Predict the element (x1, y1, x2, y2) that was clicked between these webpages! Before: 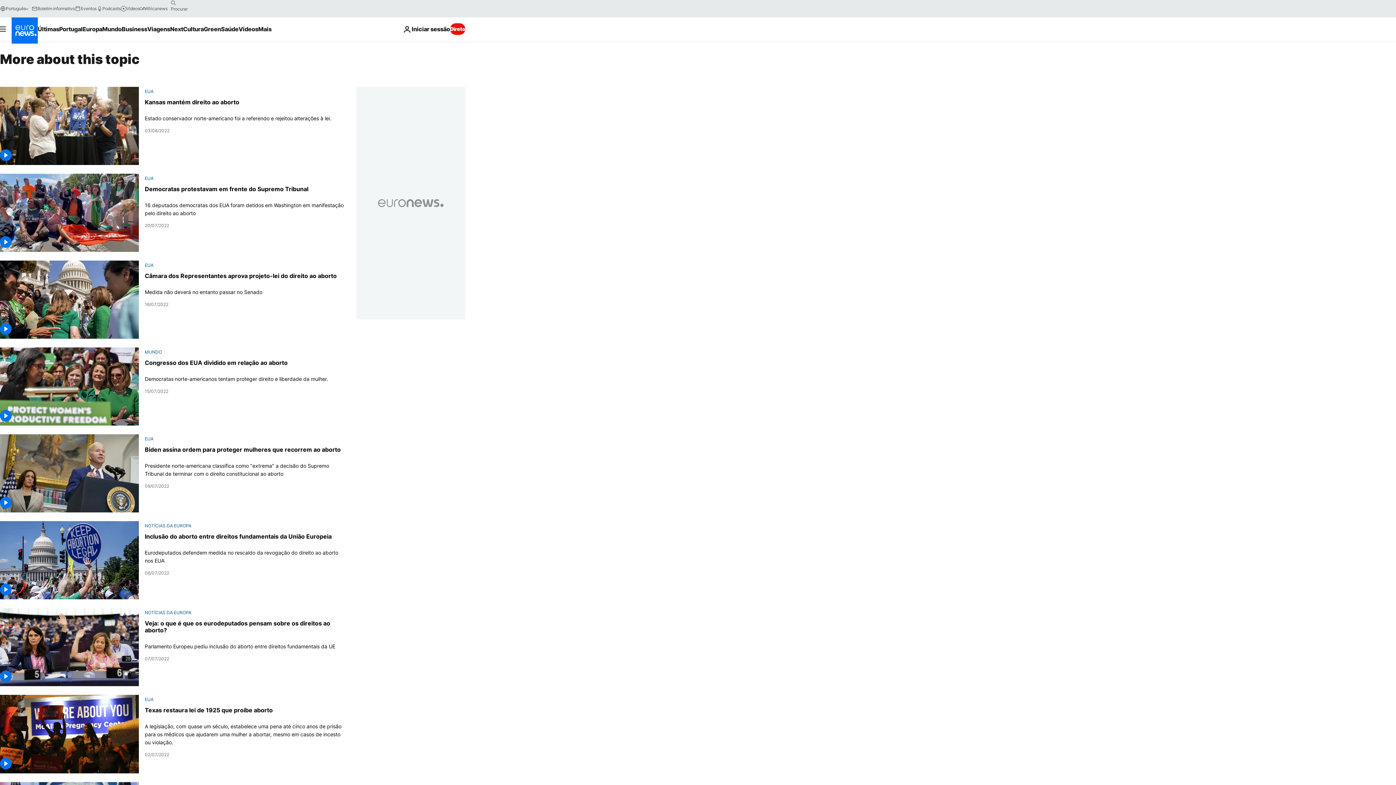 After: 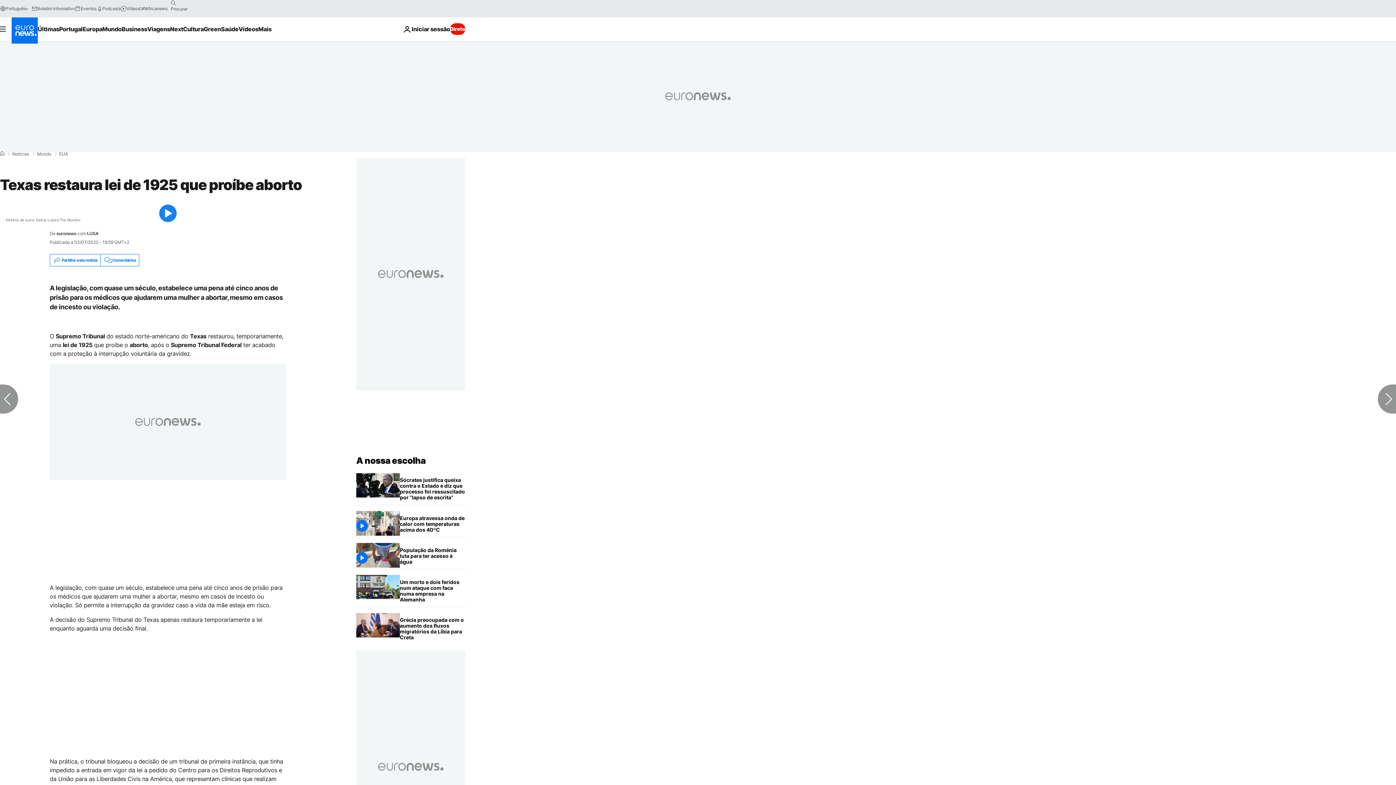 Action: label: A legislação, com quase um século, estabelece uma pena até cinco anos de prisão para os médicos que ajudarem uma mulher a abortar, mesmo em casos de incesto ou violação. bbox: (144, 723, 347, 747)